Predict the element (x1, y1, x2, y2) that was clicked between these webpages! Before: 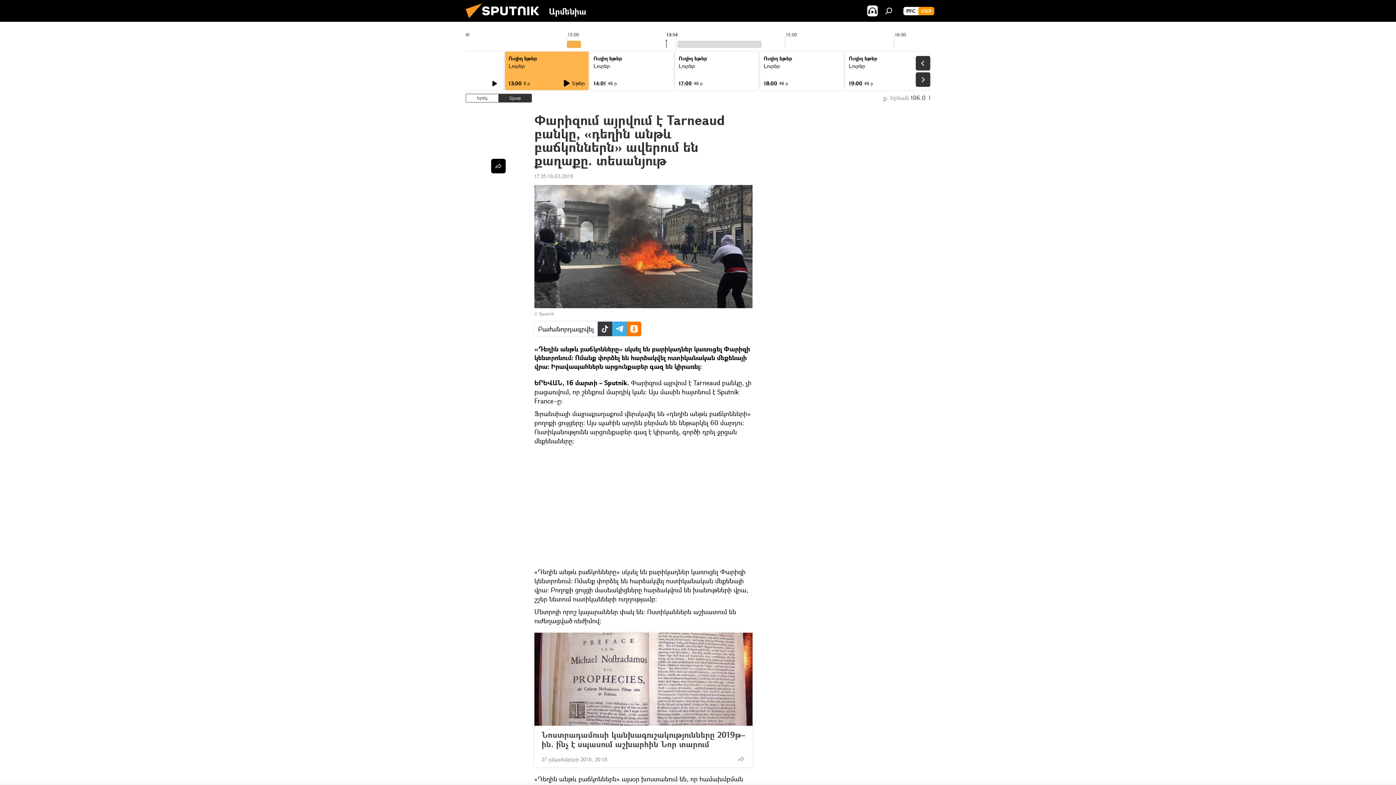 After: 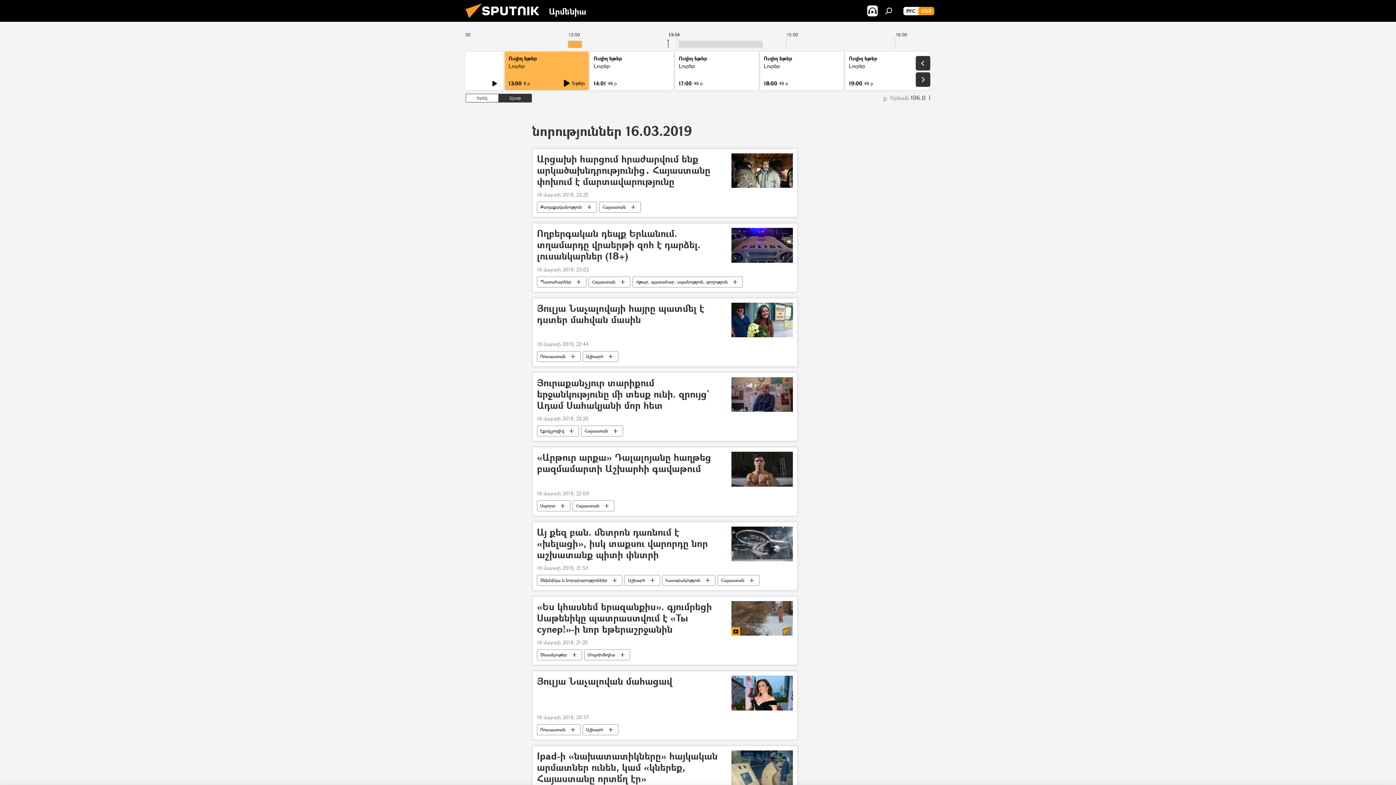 Action: label: 17:35 16.03.2019 bbox: (534, 172, 573, 179)